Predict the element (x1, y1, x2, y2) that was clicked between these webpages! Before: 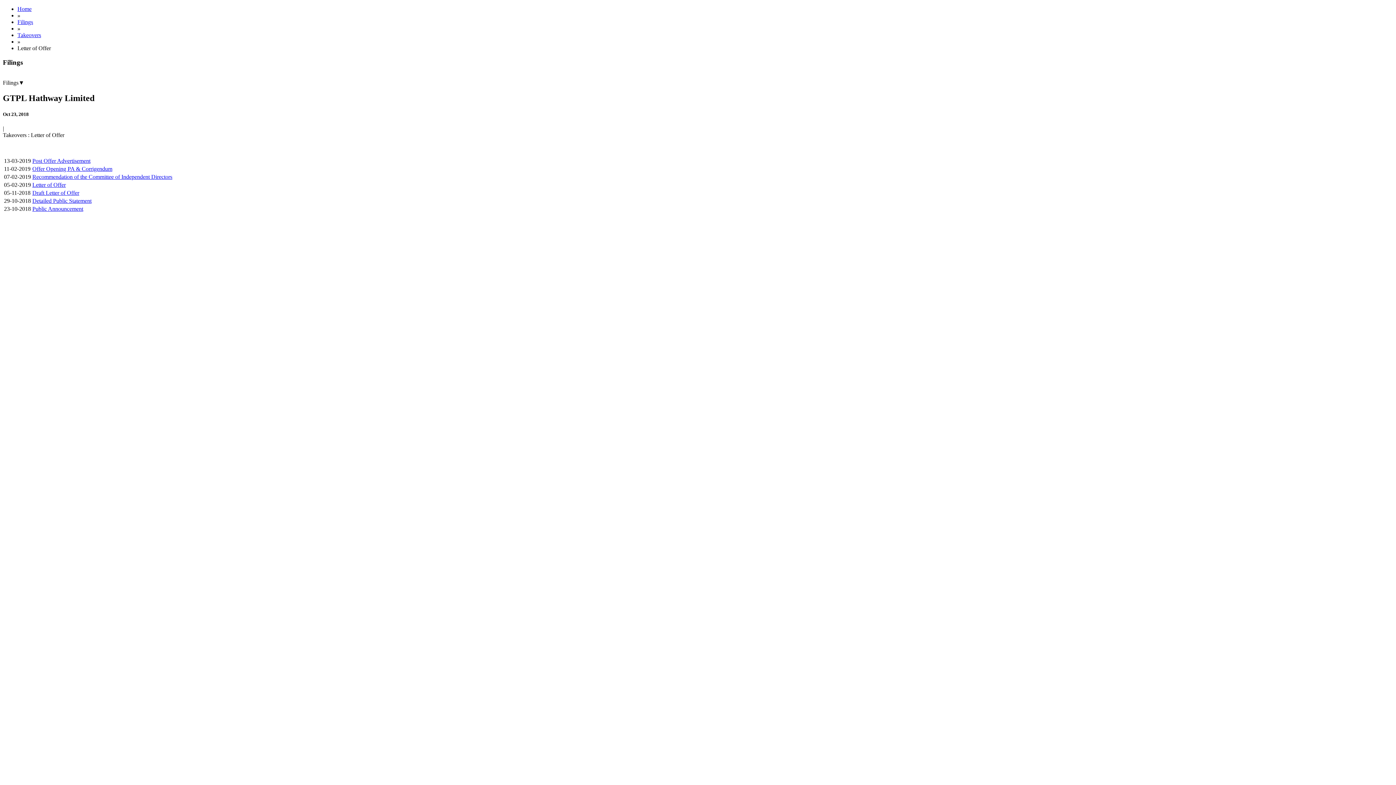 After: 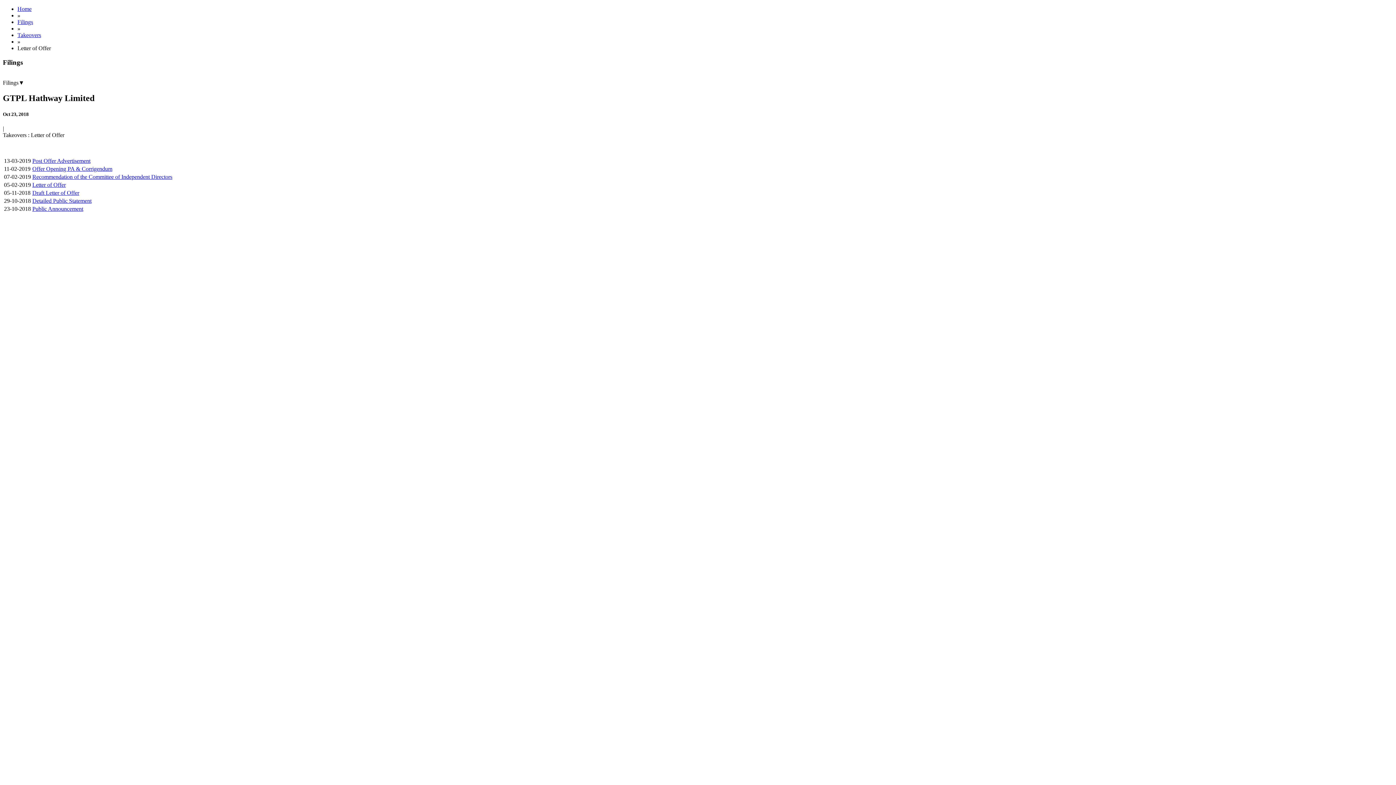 Action: label: Offer Opening PA & Corrigendum bbox: (32, 165, 112, 171)